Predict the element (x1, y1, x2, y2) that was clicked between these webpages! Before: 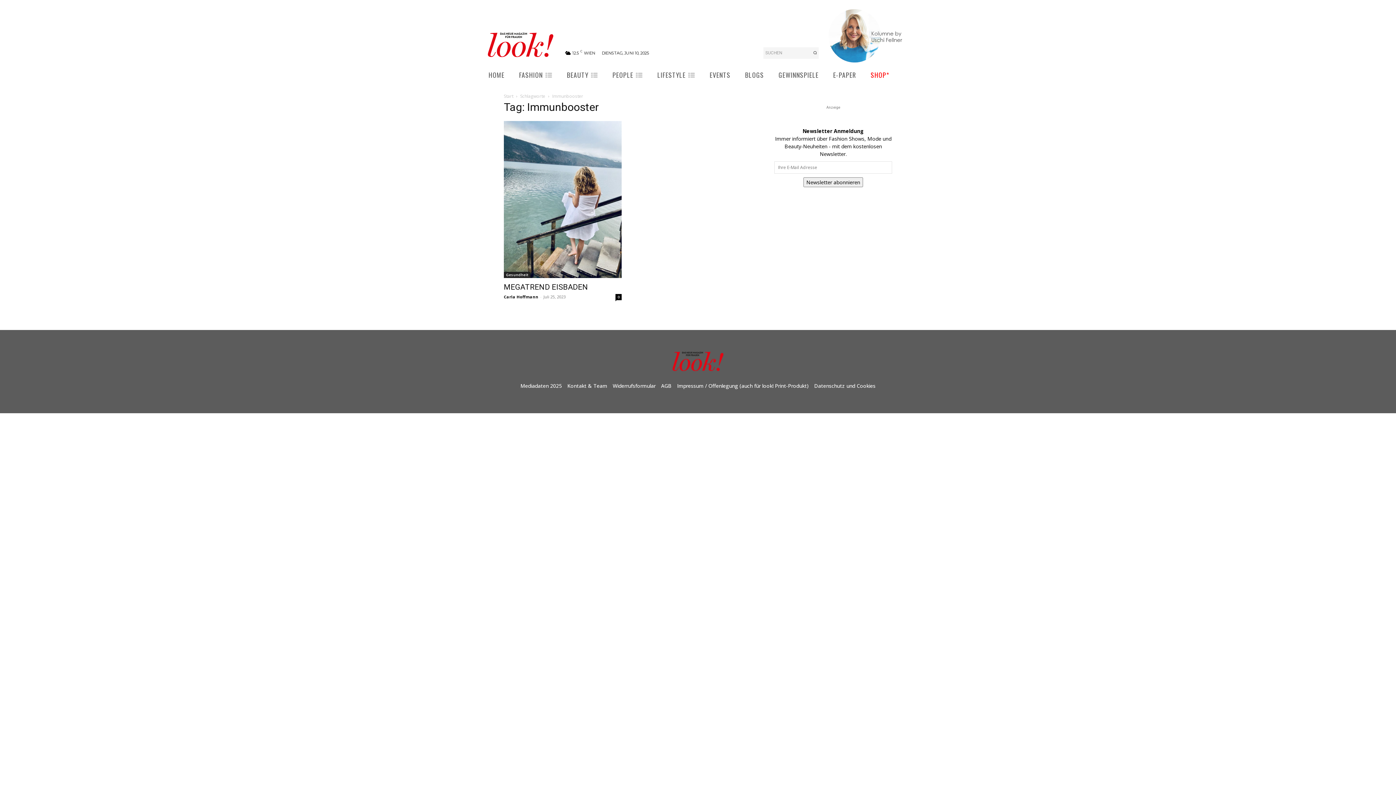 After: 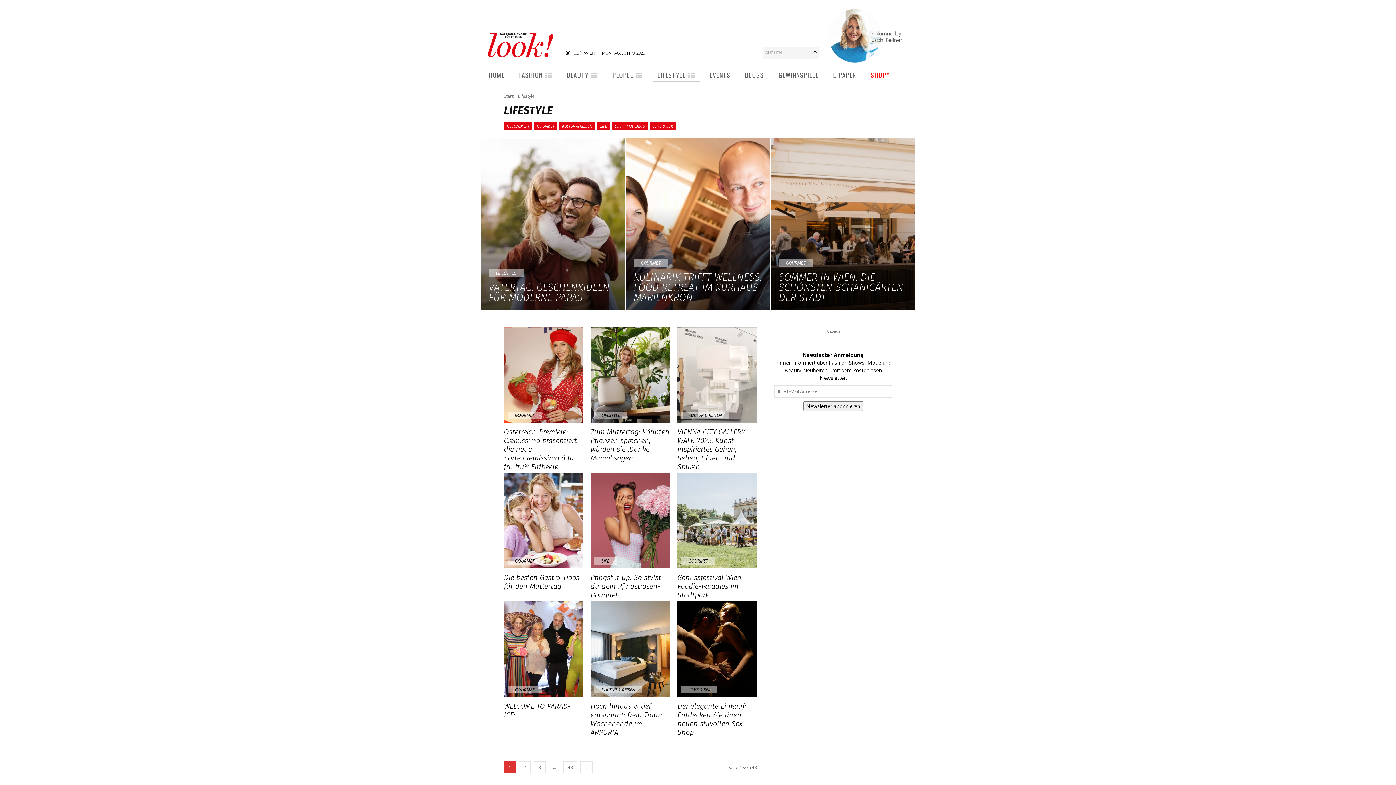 Action: bbox: (650, 66, 702, 85) label: LIFESTYLE